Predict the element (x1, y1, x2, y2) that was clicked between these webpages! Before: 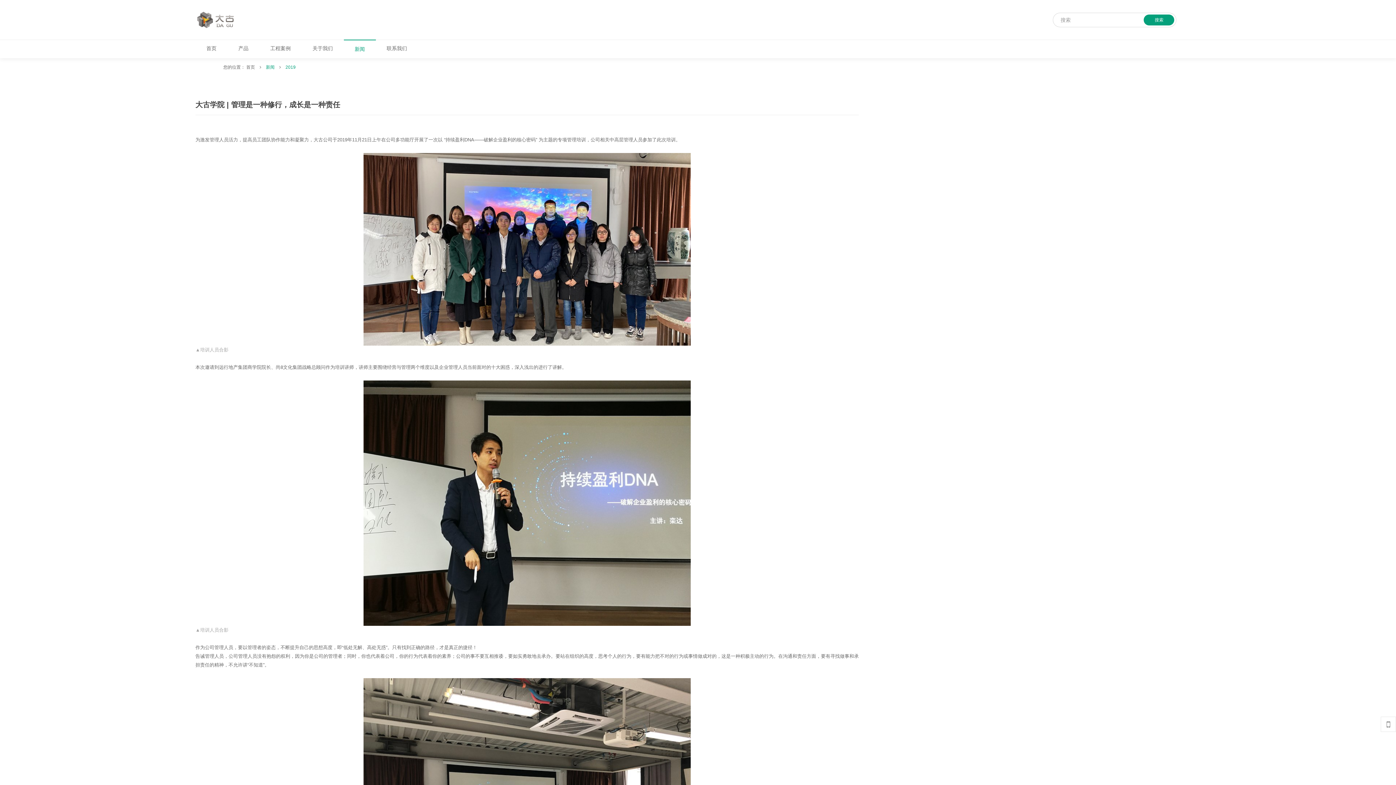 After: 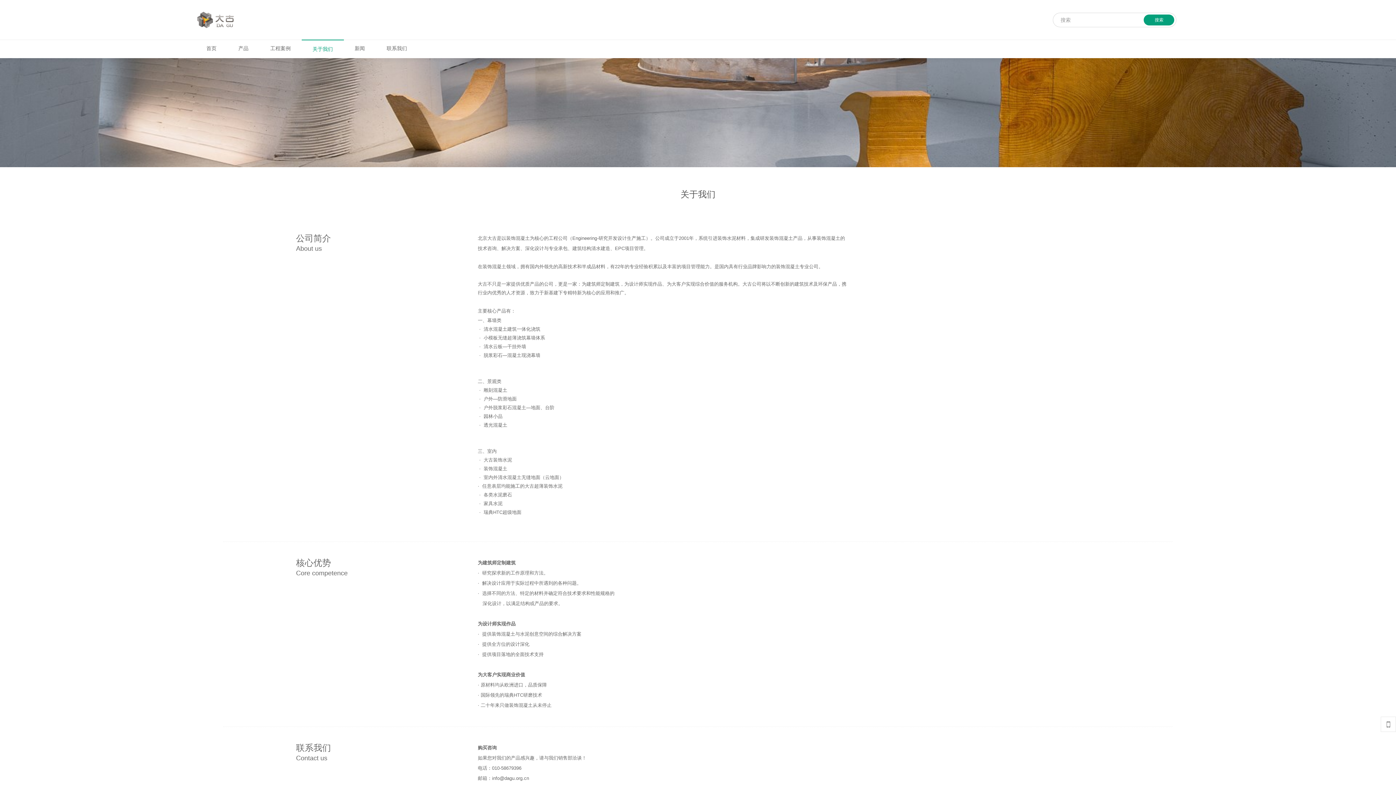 Action: bbox: (301, 39, 343, 57) label: 关于我们